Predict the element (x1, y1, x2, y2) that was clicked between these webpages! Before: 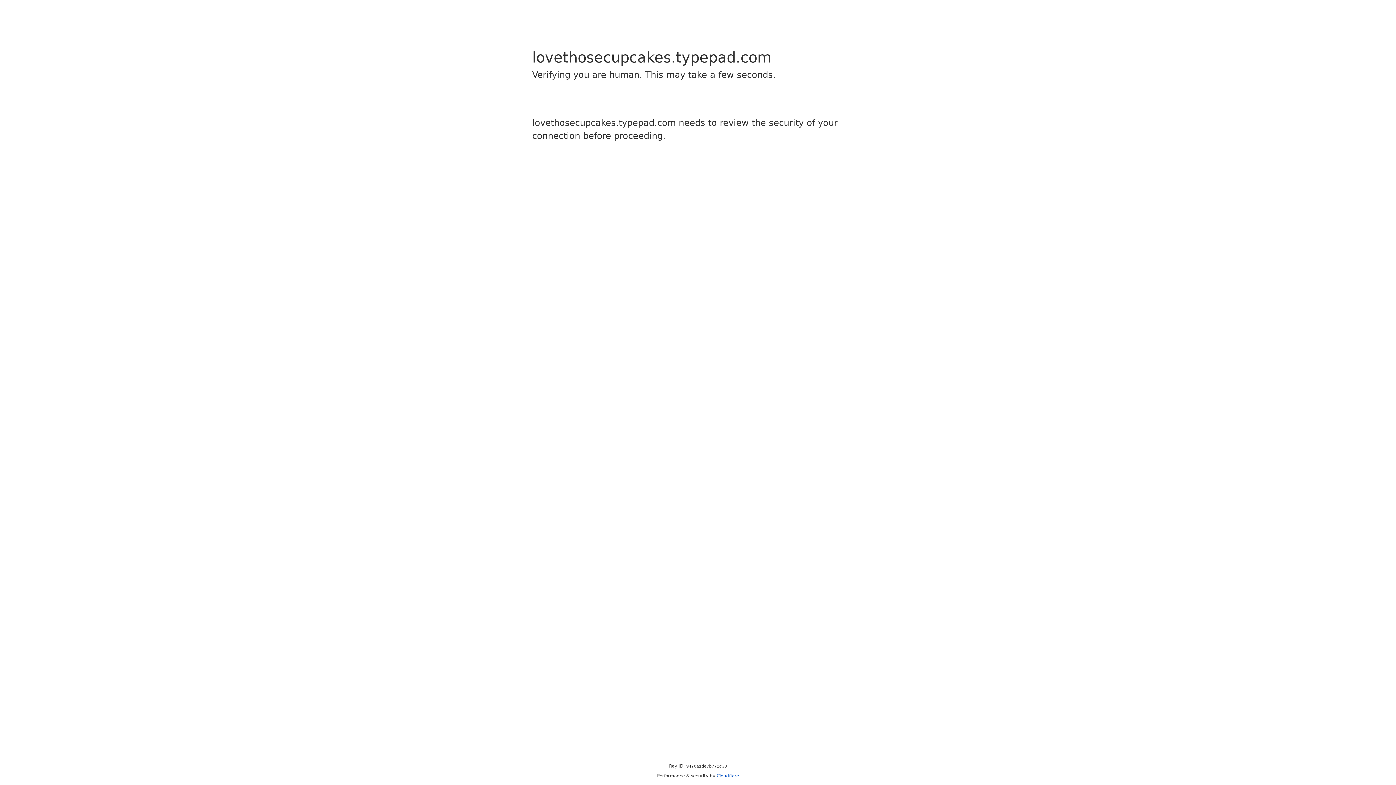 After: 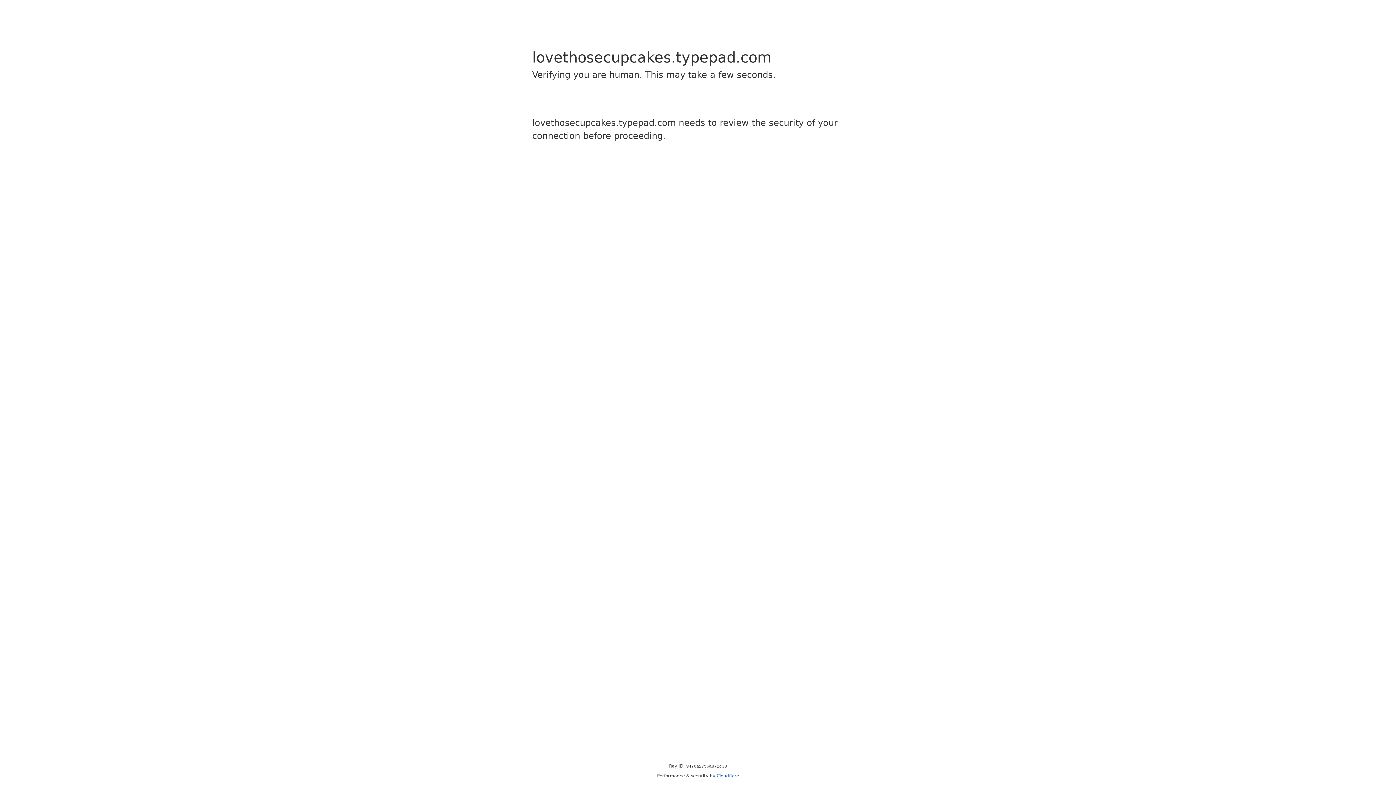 Action: label: Cloudflare bbox: (716, 773, 739, 778)